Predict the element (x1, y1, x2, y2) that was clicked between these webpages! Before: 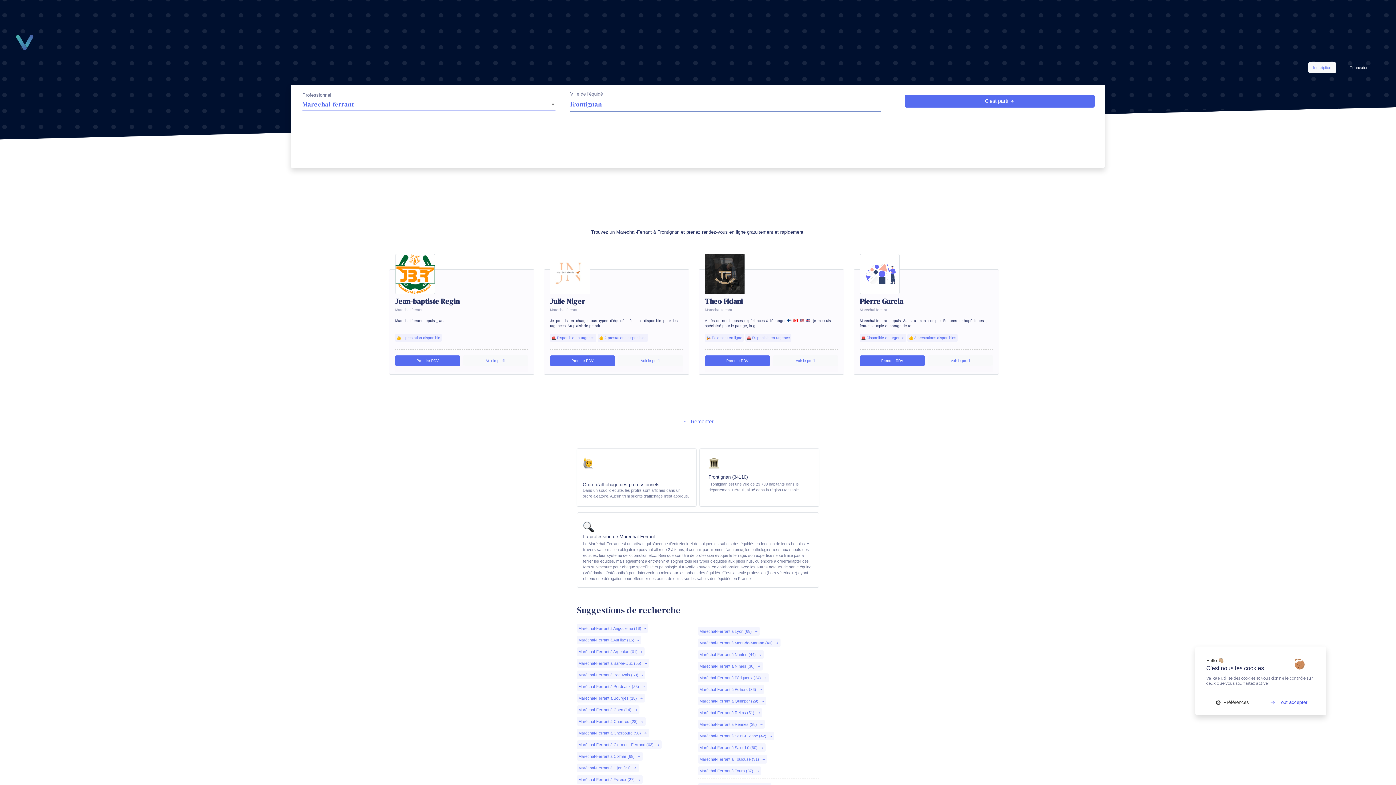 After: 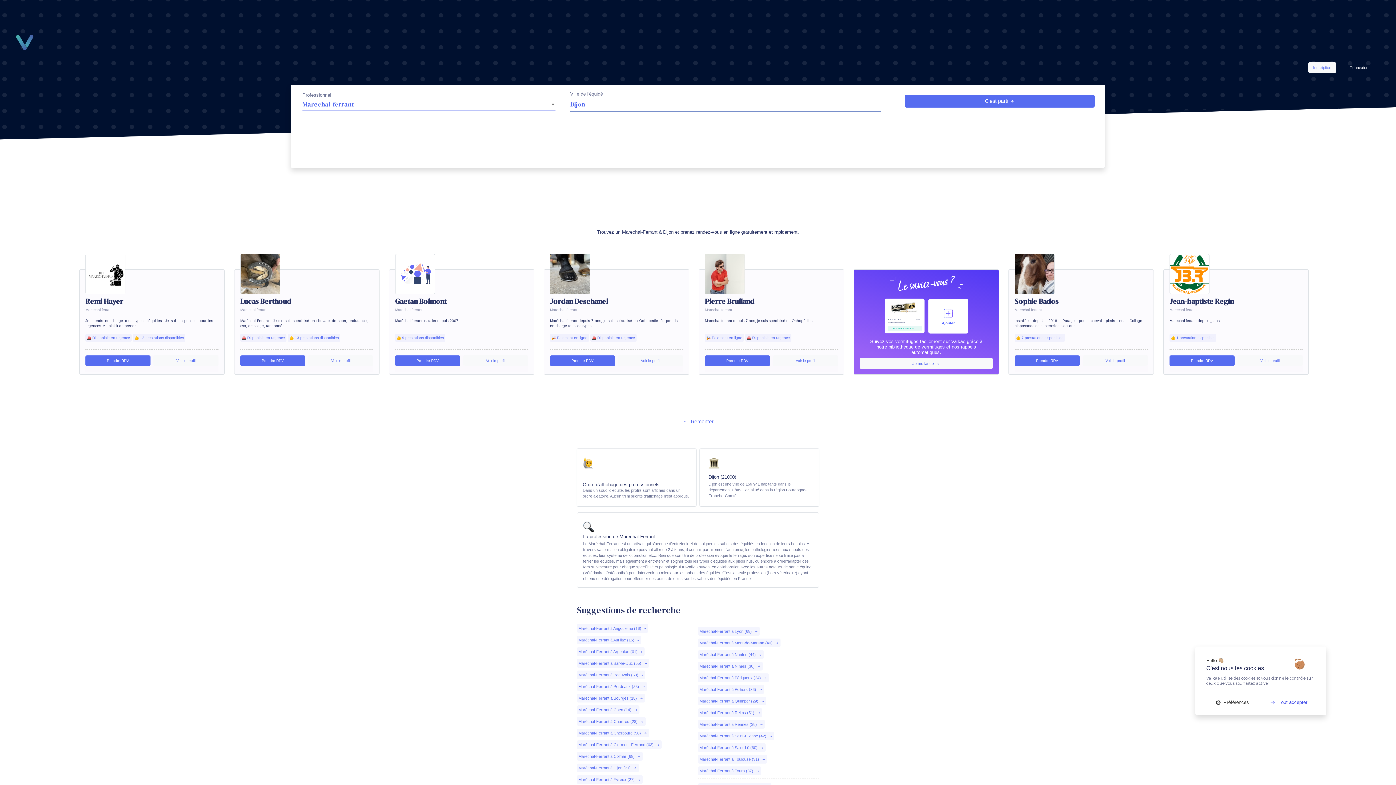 Action: bbox: (577, 764, 638, 772) label: Maréchal-Ferrant à Dijon (21) 